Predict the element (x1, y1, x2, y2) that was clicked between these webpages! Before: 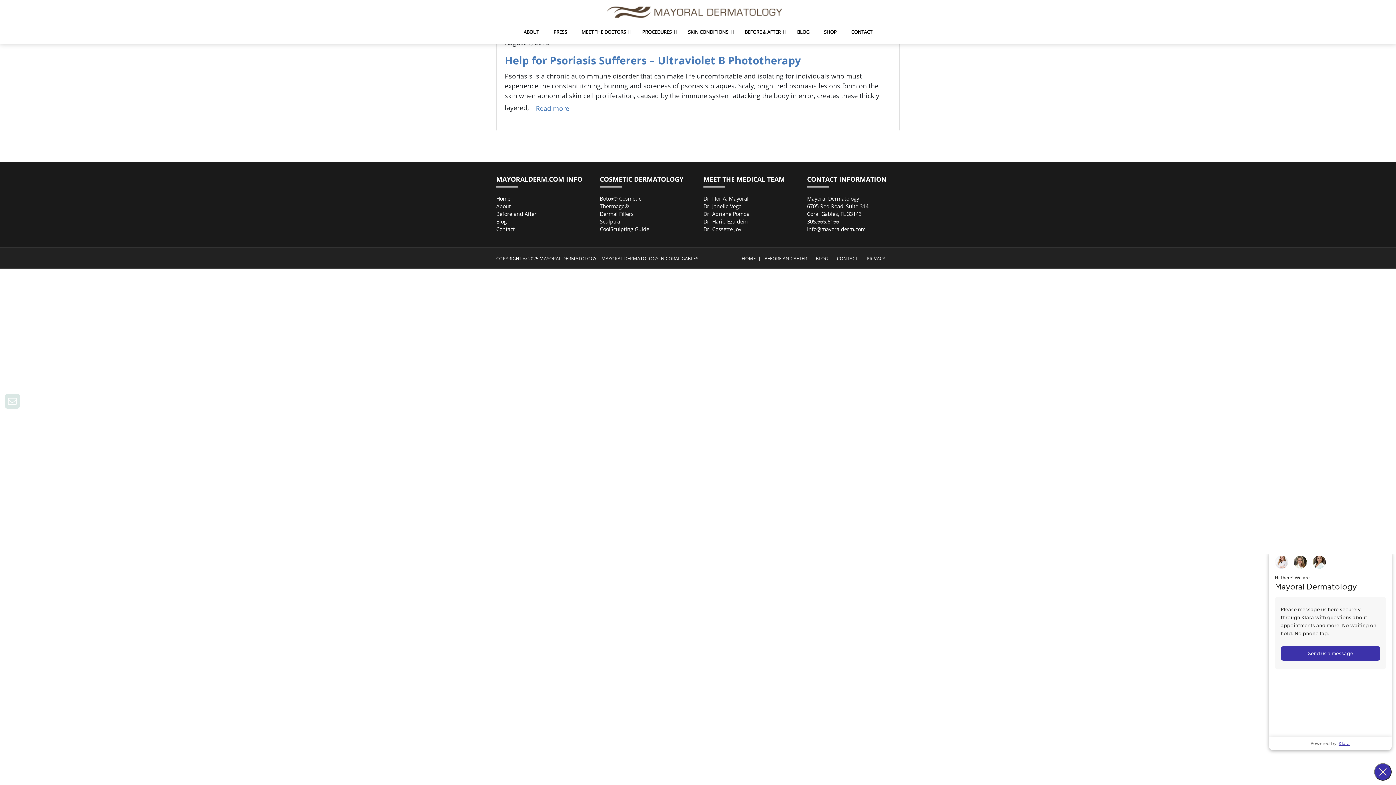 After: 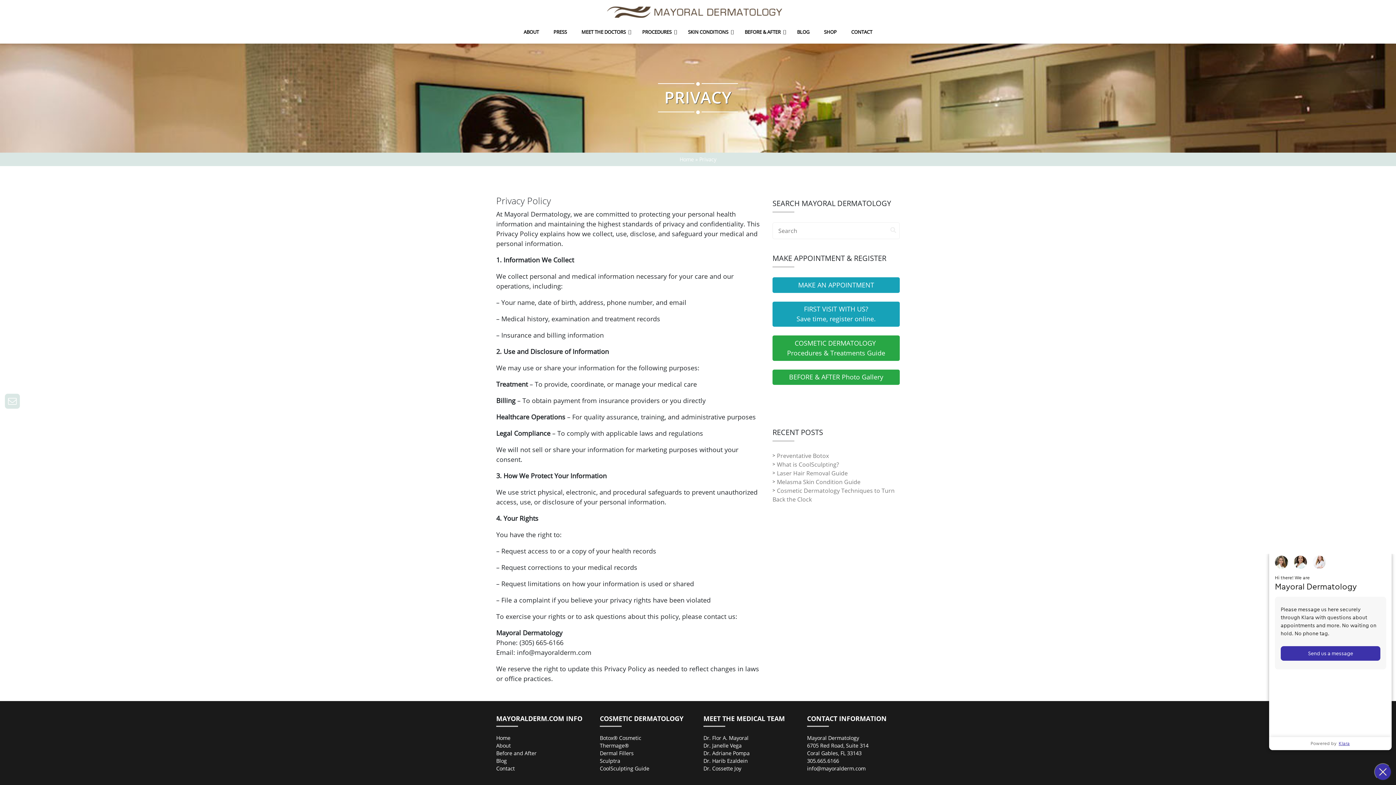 Action: bbox: (866, 255, 885, 261) label: PRIVACY